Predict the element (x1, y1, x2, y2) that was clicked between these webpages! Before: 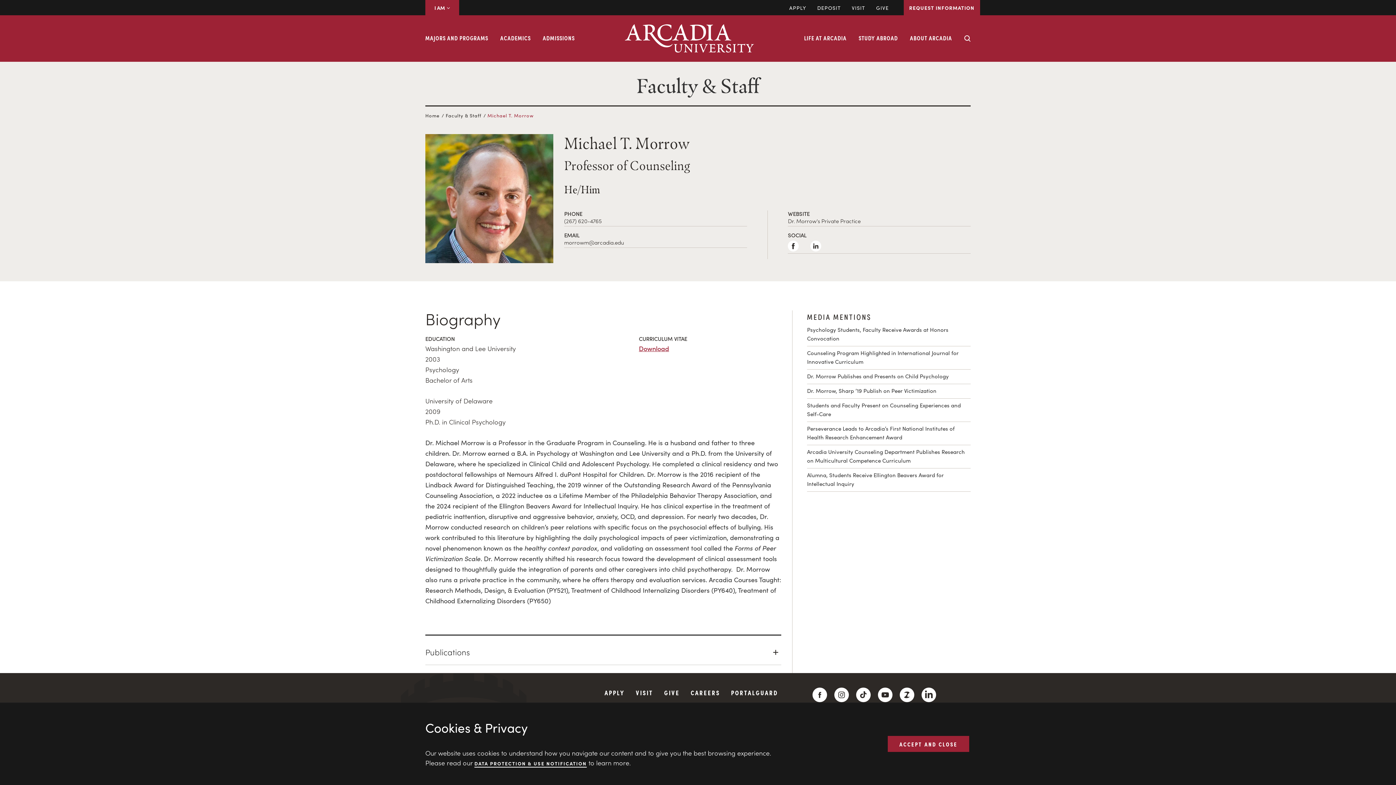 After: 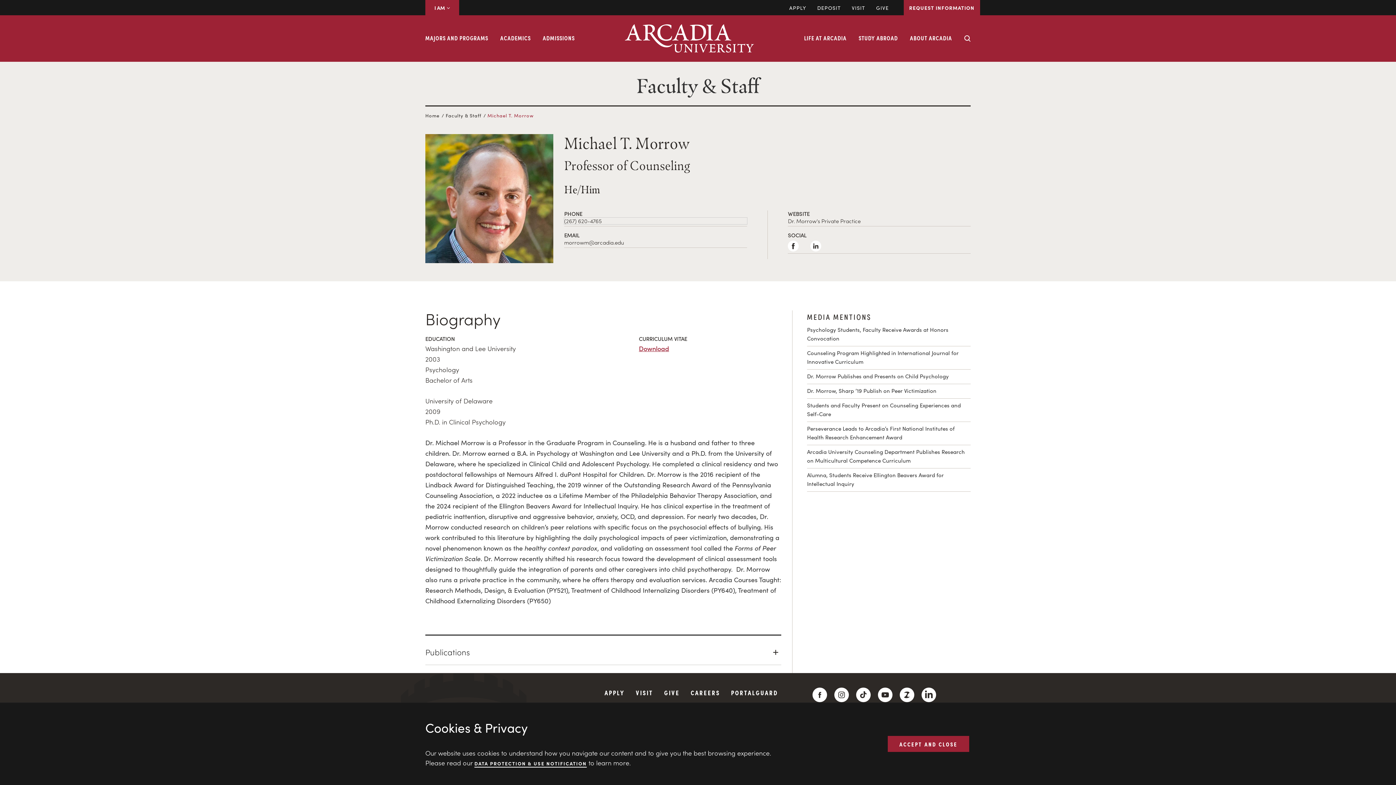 Action: label: (267) 620-4765 bbox: (564, 217, 747, 224)